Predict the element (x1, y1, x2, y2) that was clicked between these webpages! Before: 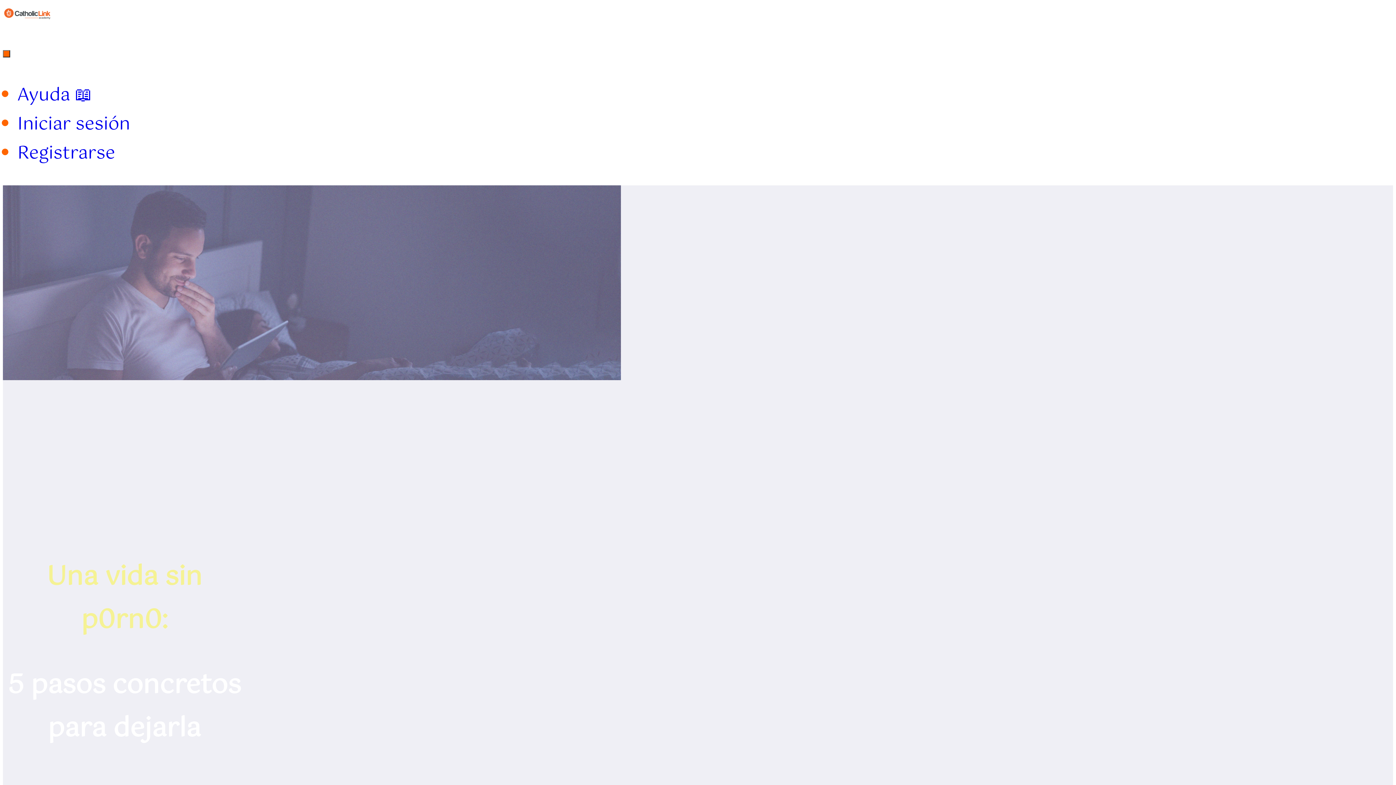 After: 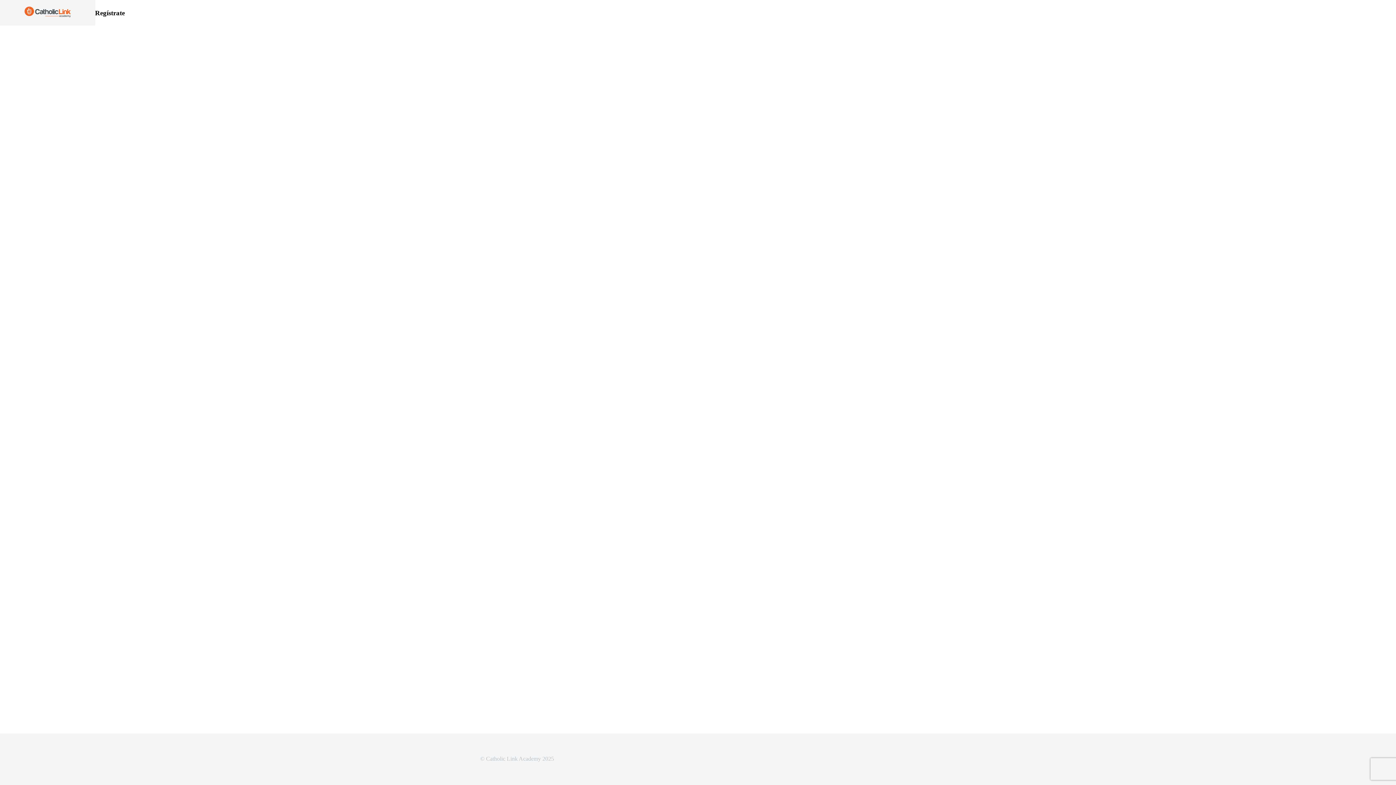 Action: label: Registrarse bbox: (17, 138, 115, 168)